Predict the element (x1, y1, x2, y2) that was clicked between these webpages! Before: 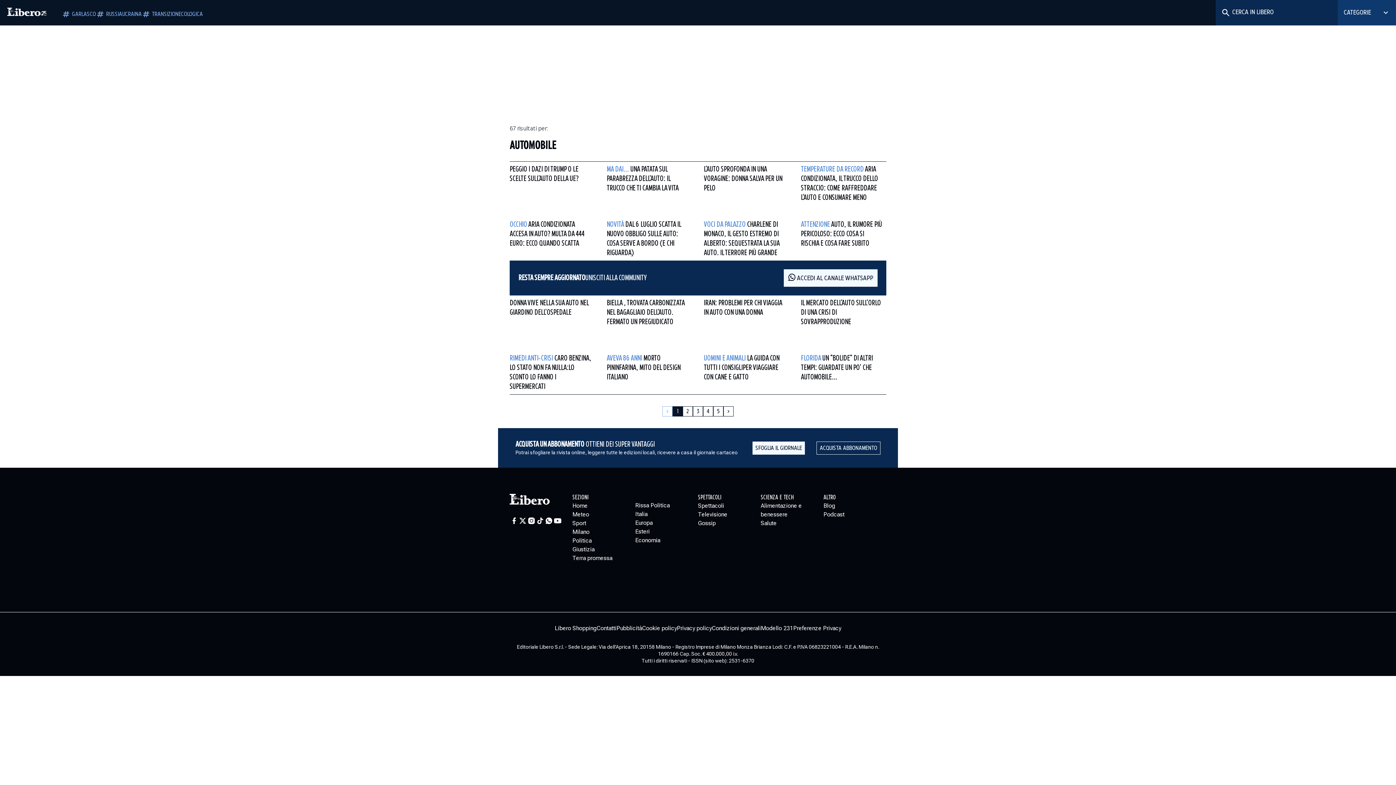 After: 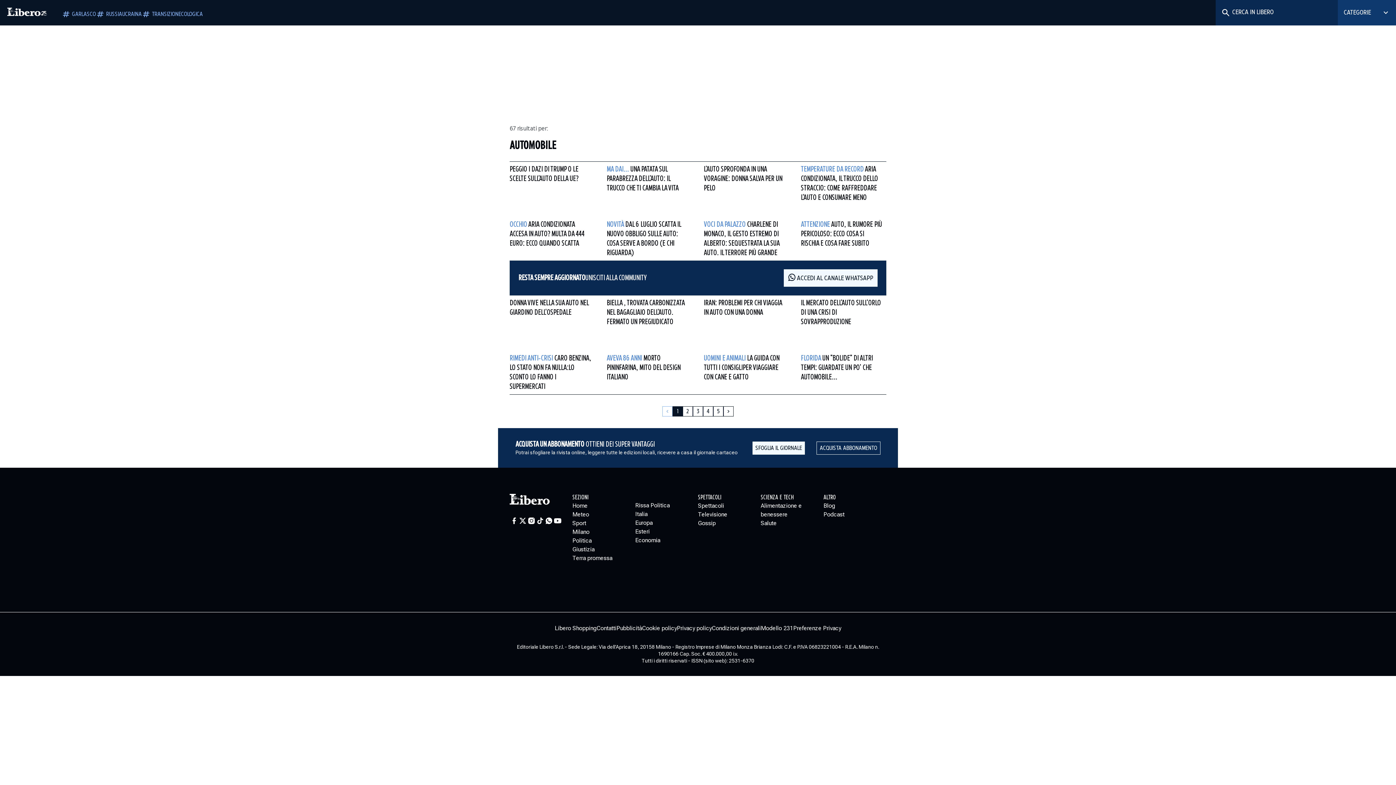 Action: bbox: (553, 516, 562, 525)